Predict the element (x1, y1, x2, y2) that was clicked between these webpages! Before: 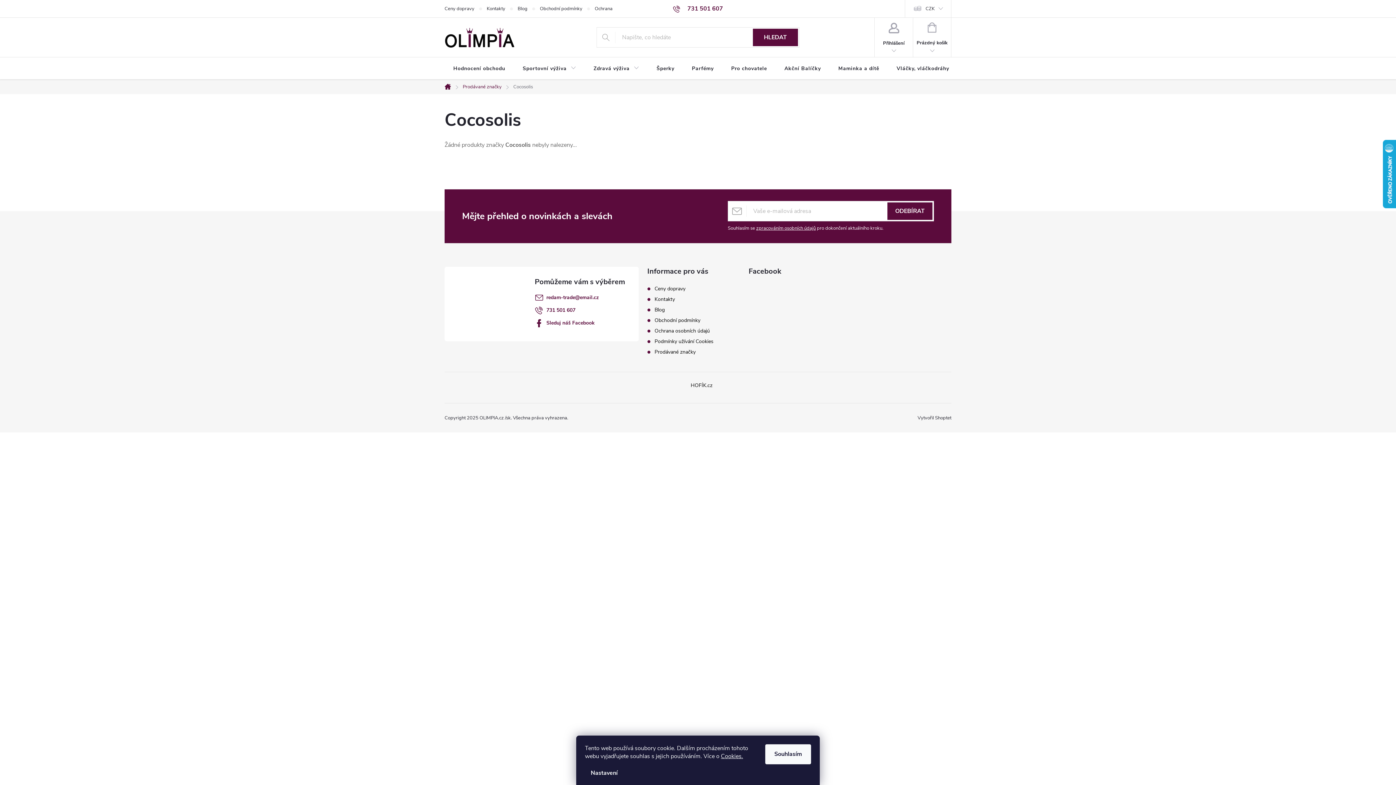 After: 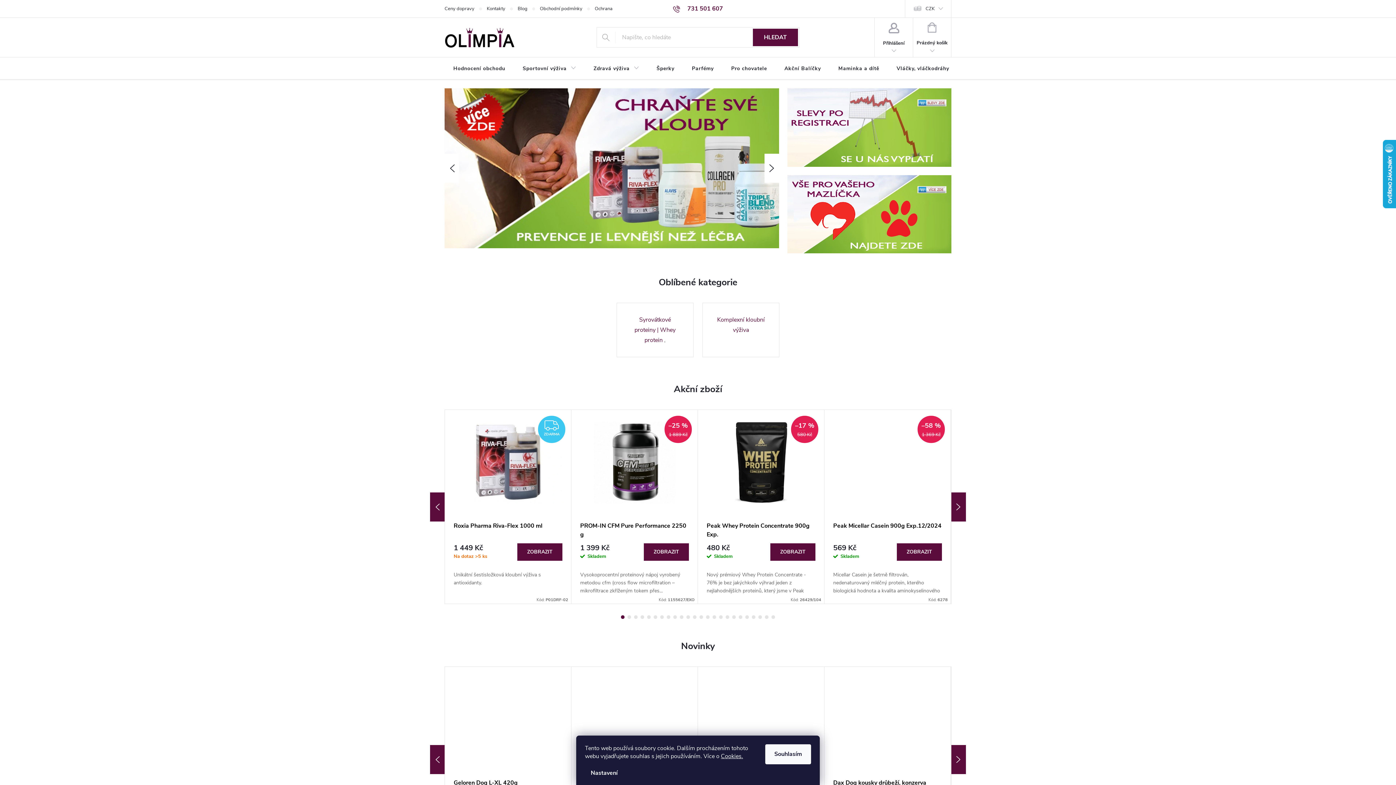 Action: bbox: (440, 84, 457, 89) label: Domů